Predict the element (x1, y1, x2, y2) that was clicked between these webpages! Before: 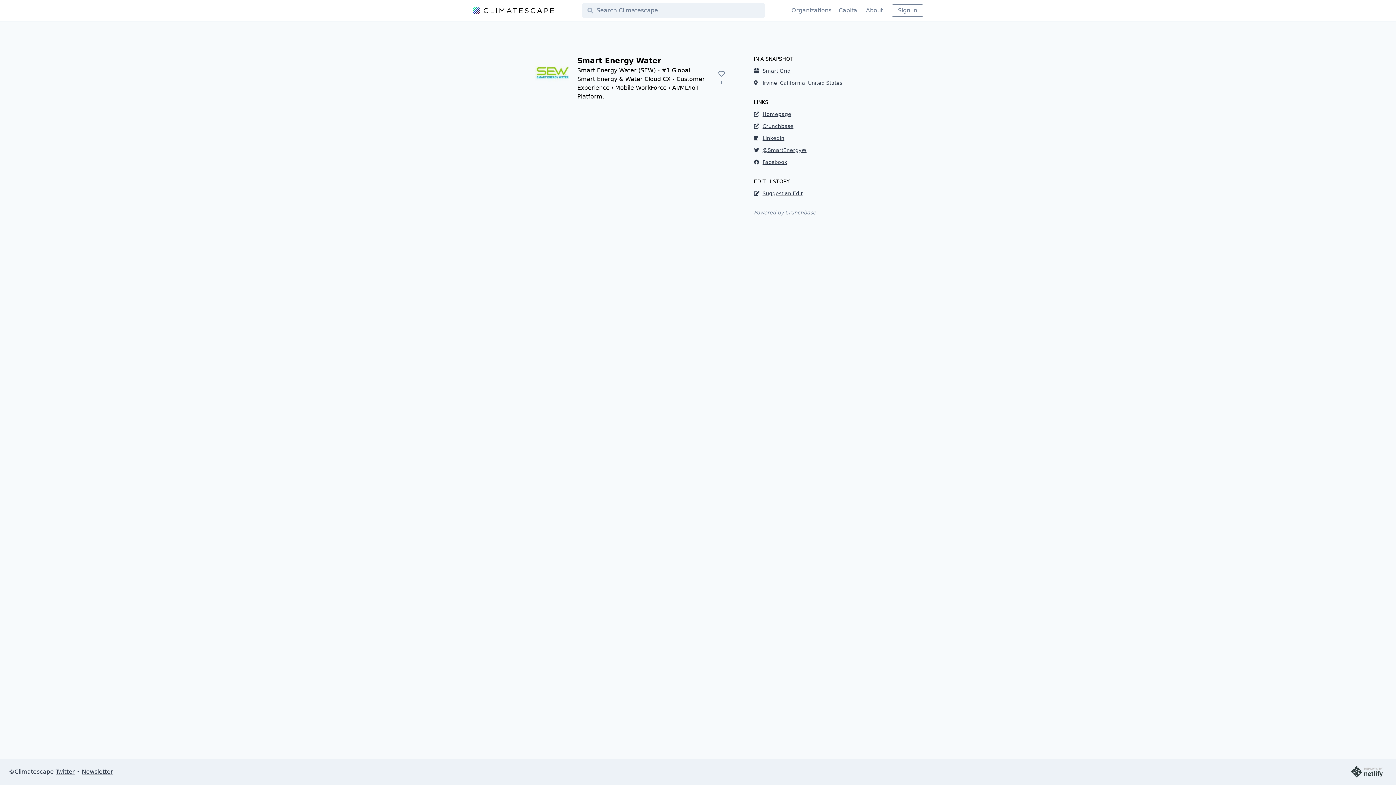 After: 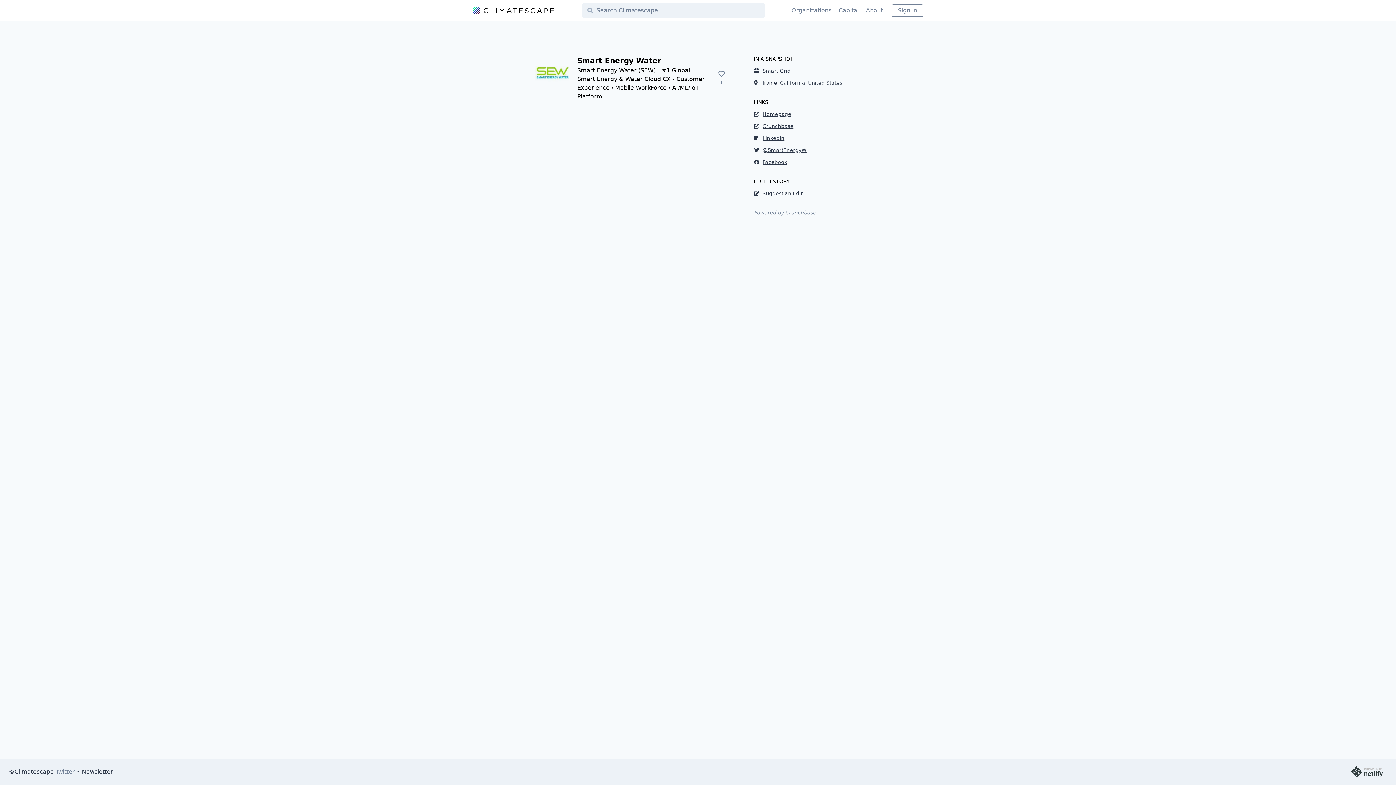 Action: label: Twitter bbox: (55, 768, 74, 775)